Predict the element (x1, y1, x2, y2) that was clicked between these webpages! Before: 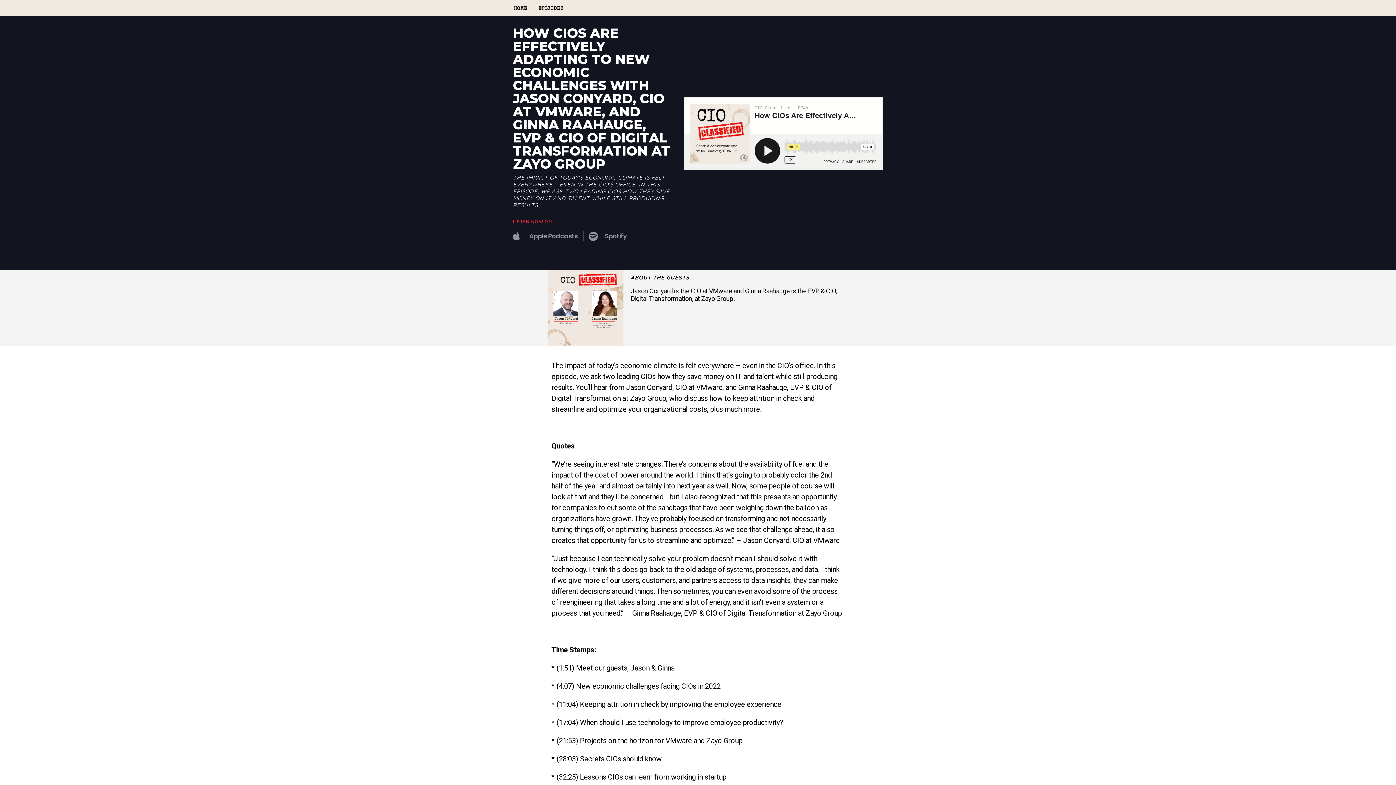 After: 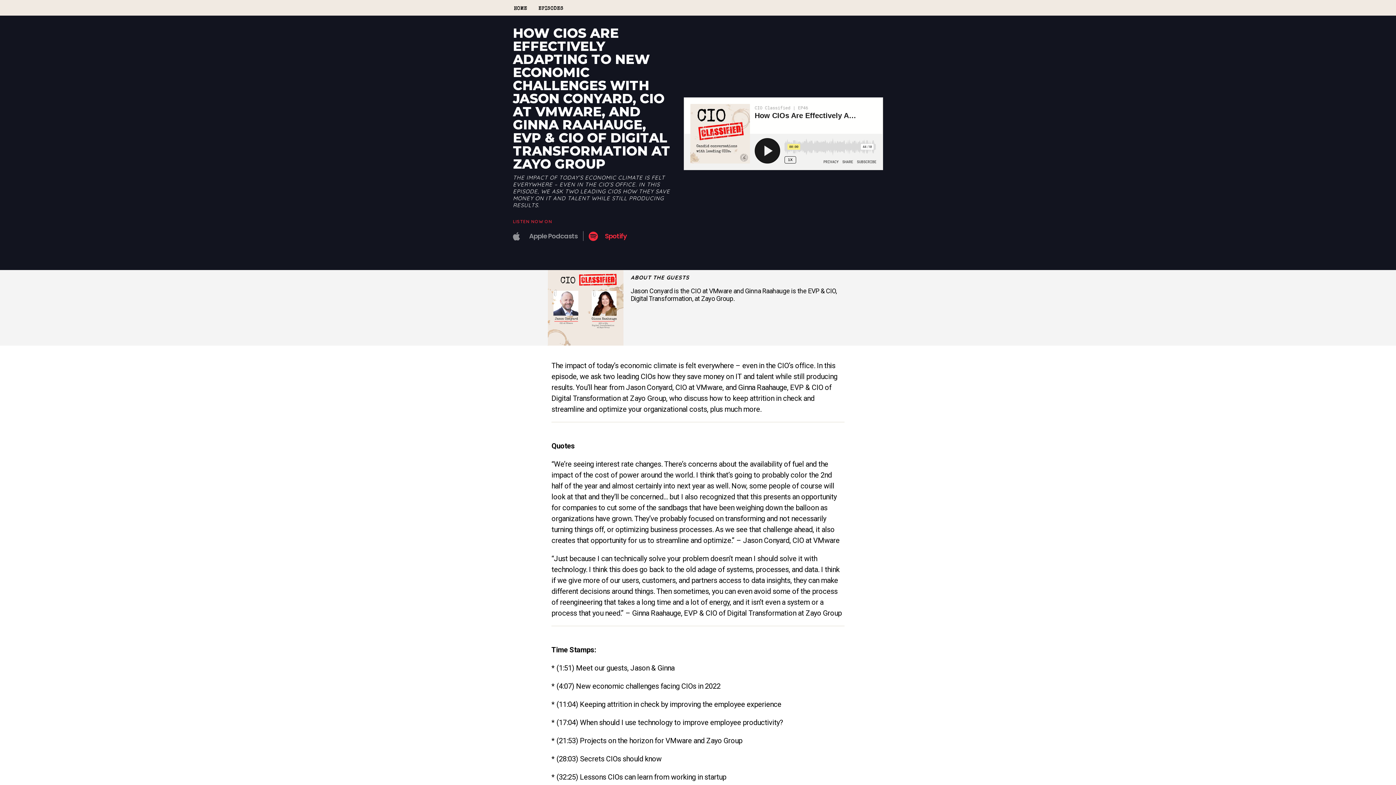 Action: bbox: (588, 231, 626, 241) label: Spotify